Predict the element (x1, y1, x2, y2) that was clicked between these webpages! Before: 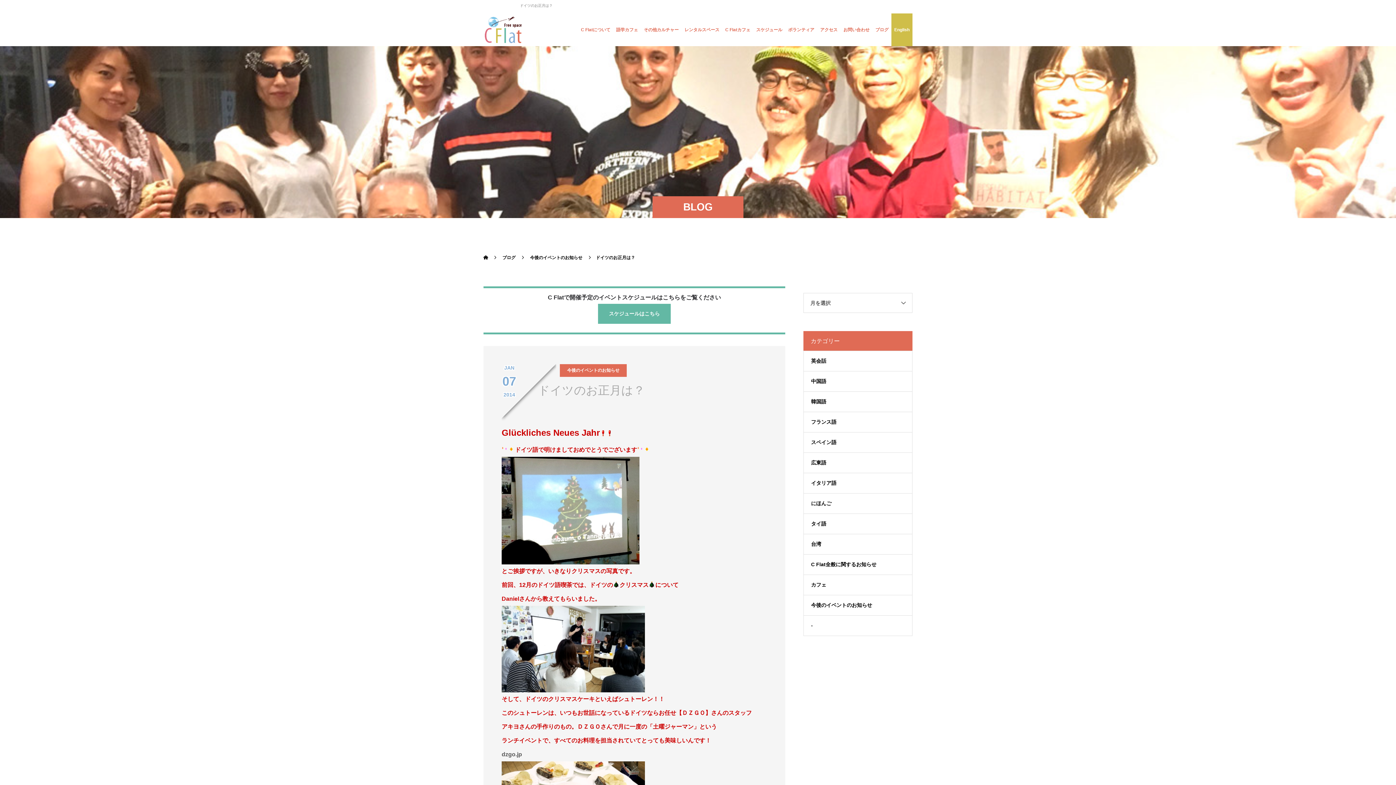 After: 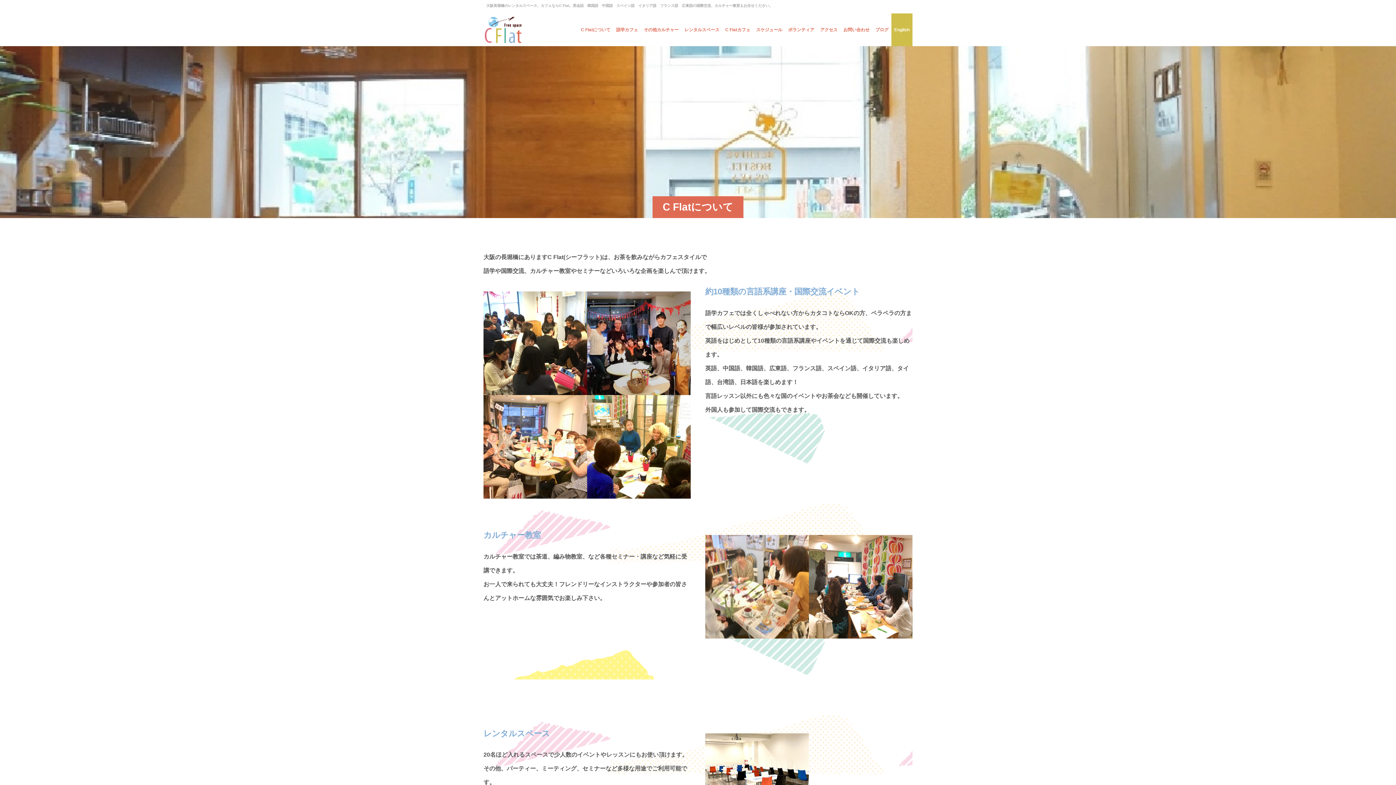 Action: label: C Flatについて bbox: (578, 13, 613, 46)